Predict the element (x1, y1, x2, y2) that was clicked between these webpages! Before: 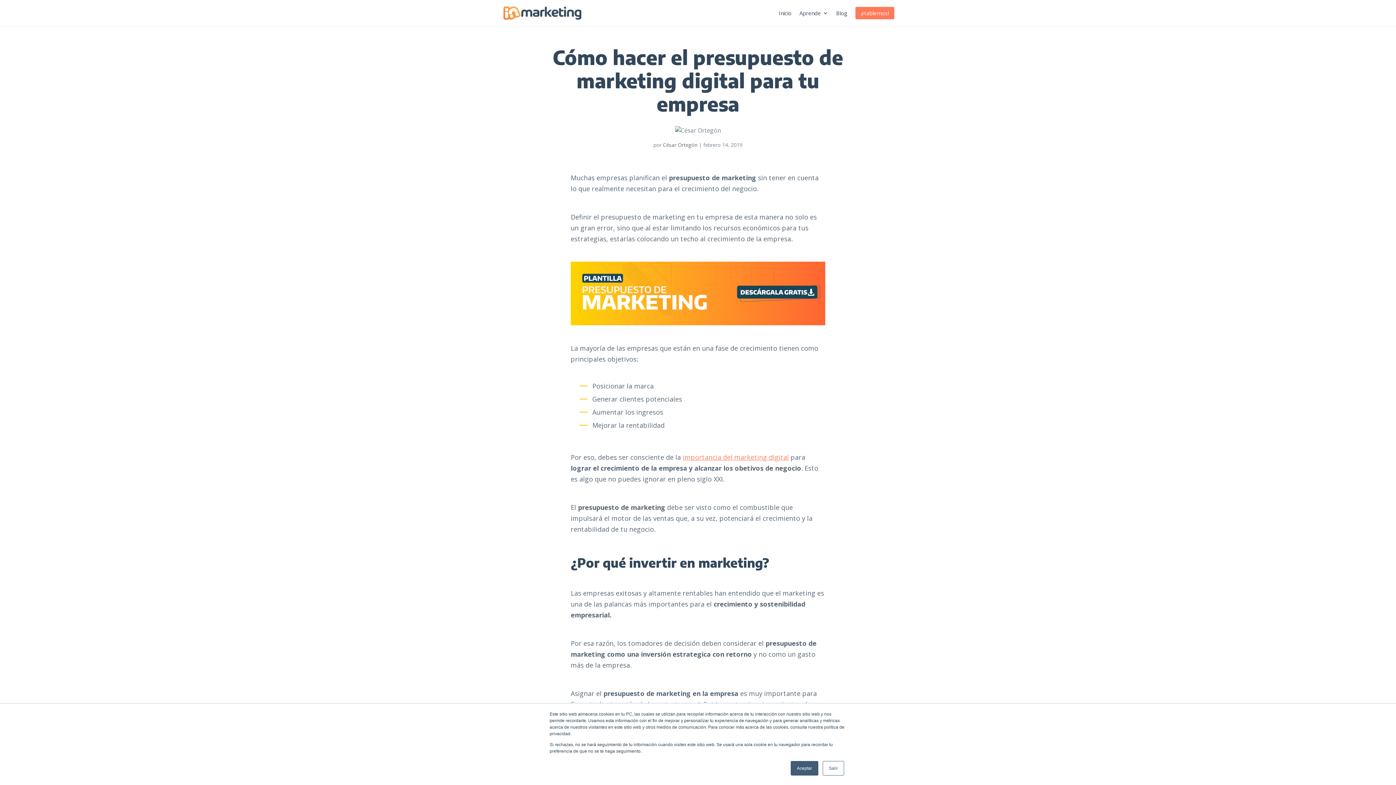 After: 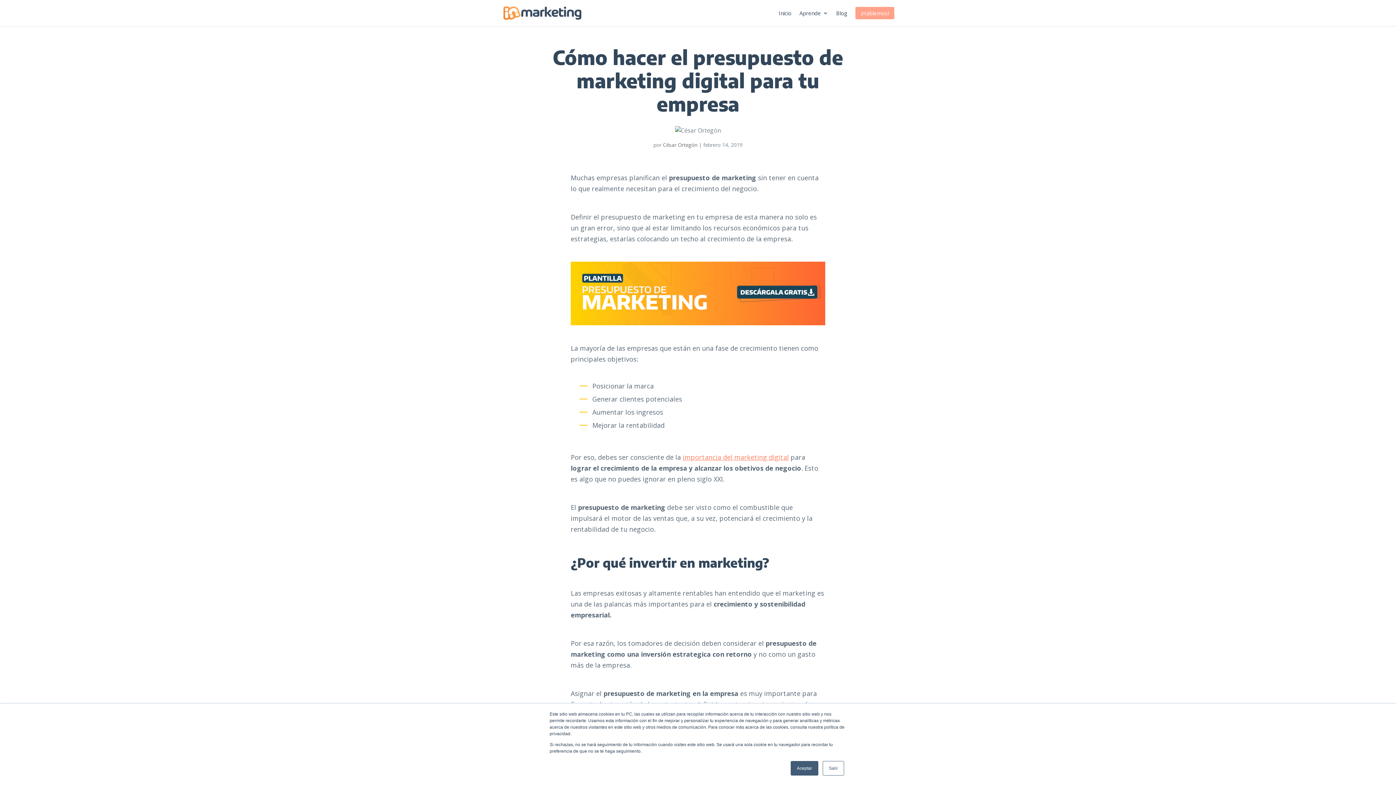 Action: bbox: (855, 6, 894, 26) label: ¡Hablemos!